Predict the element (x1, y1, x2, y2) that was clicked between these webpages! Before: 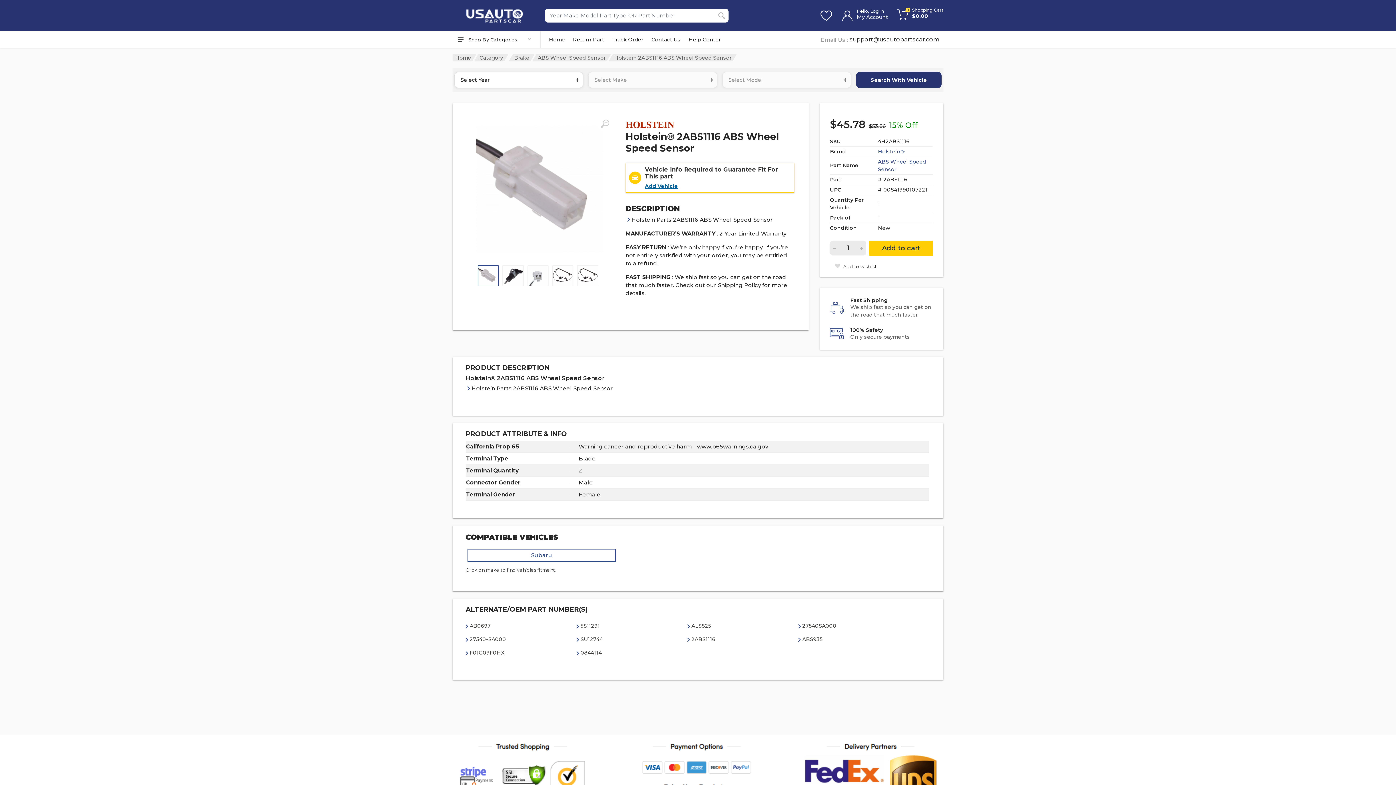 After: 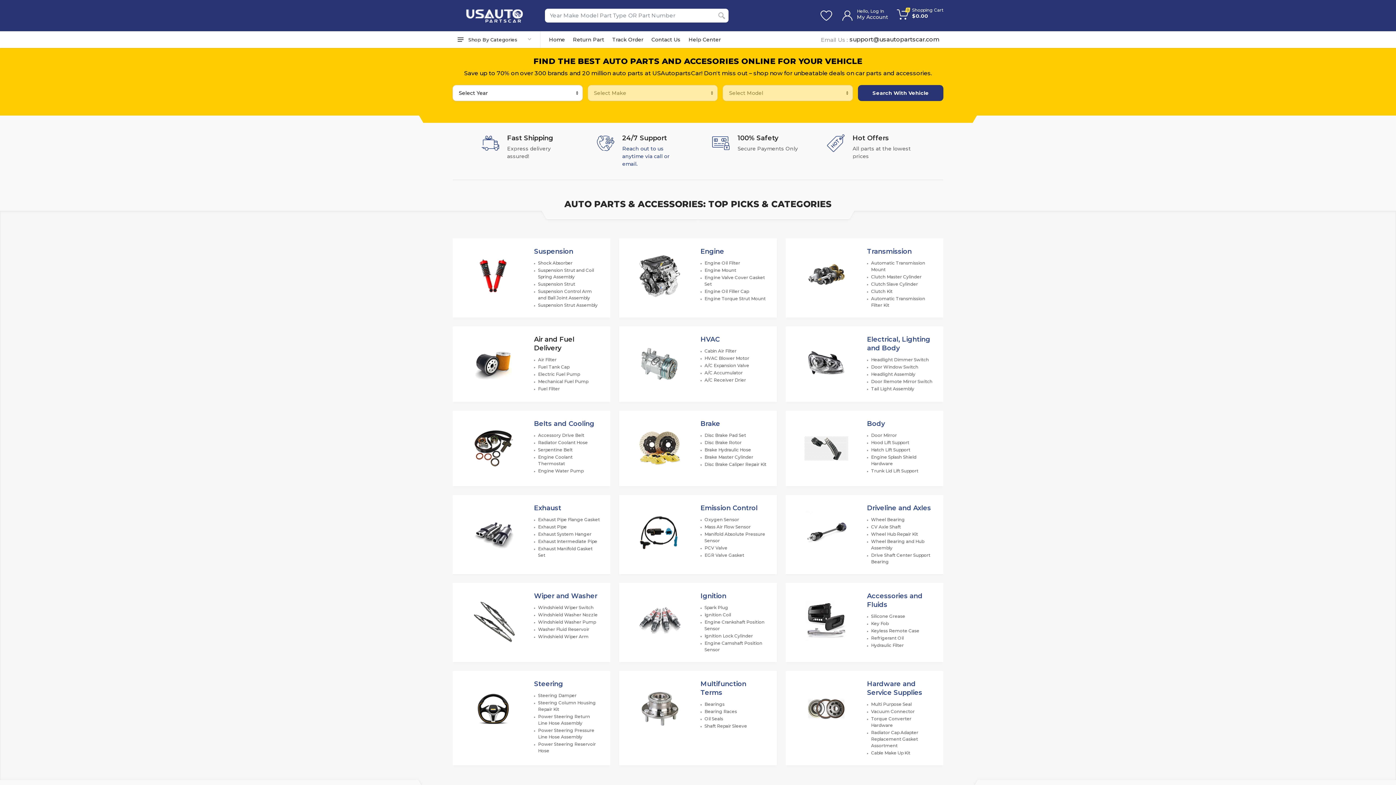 Action: bbox: (452, 0, 536, 31)